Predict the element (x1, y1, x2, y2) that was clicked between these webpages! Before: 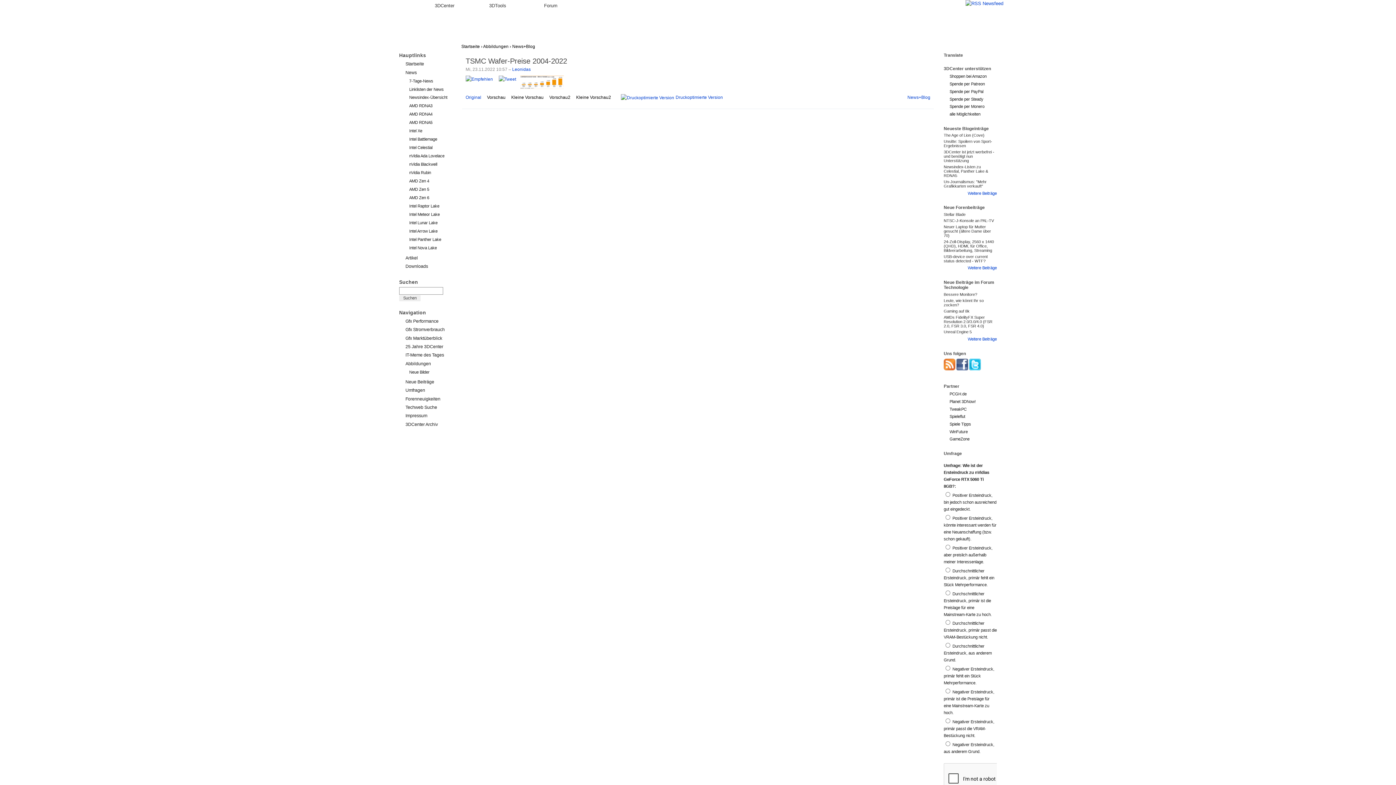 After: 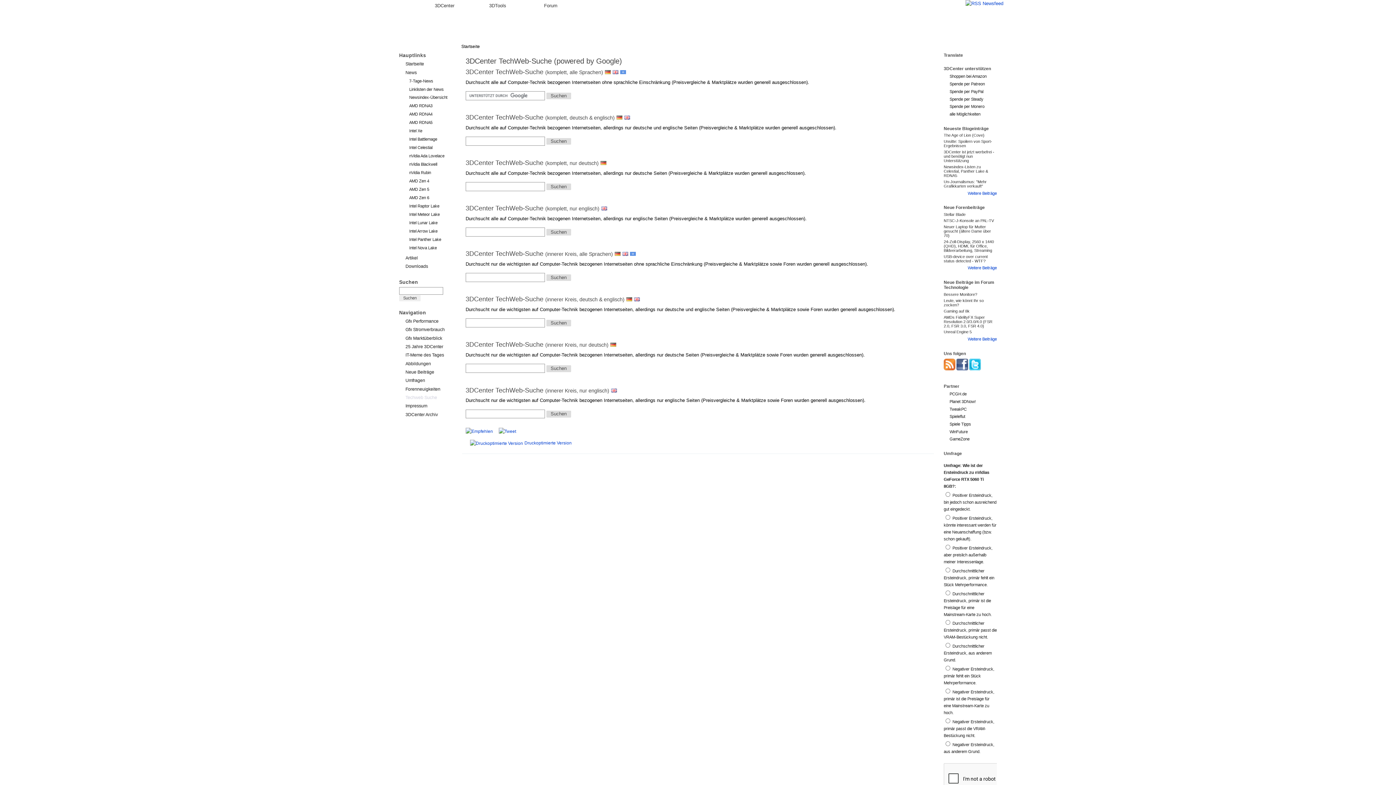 Action: bbox: (405, 404, 452, 411) label: Techweb Suche